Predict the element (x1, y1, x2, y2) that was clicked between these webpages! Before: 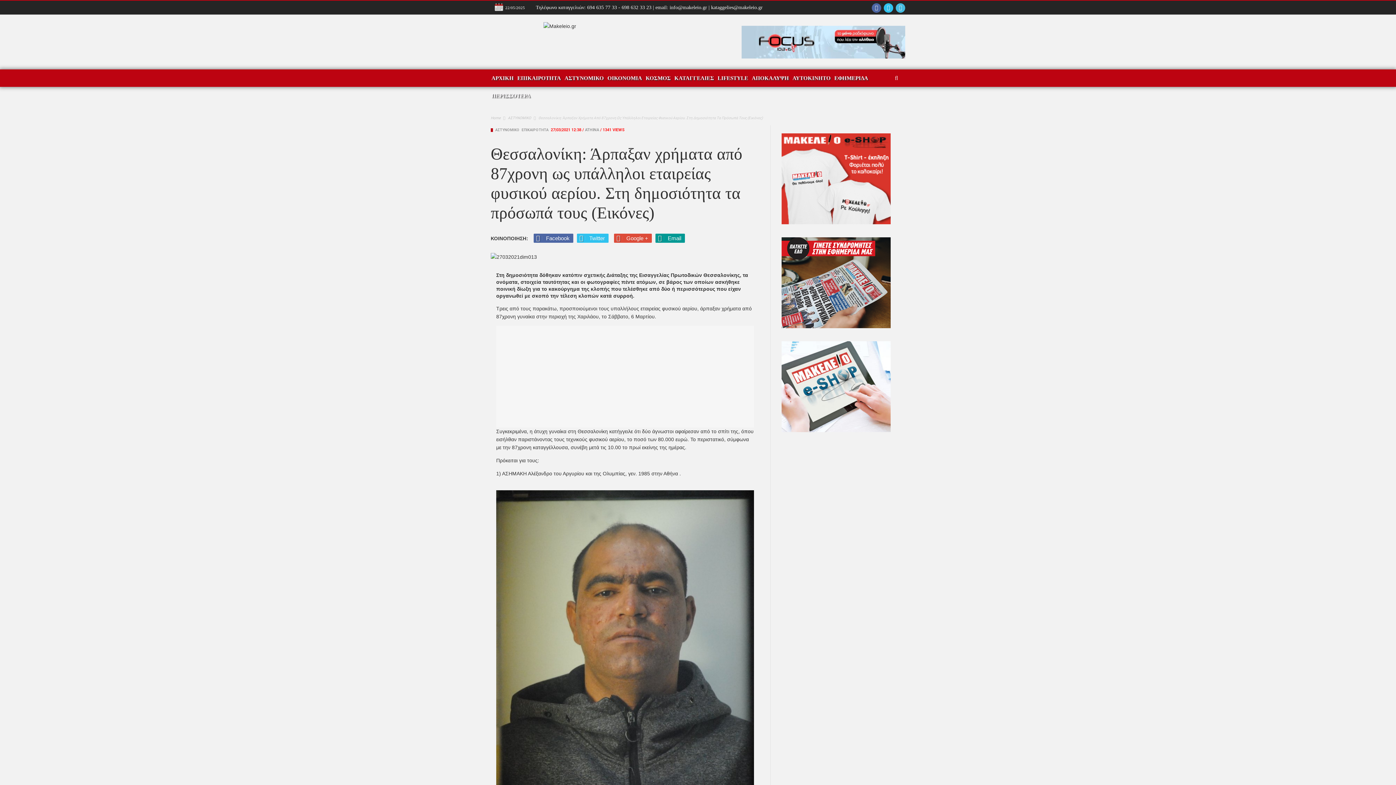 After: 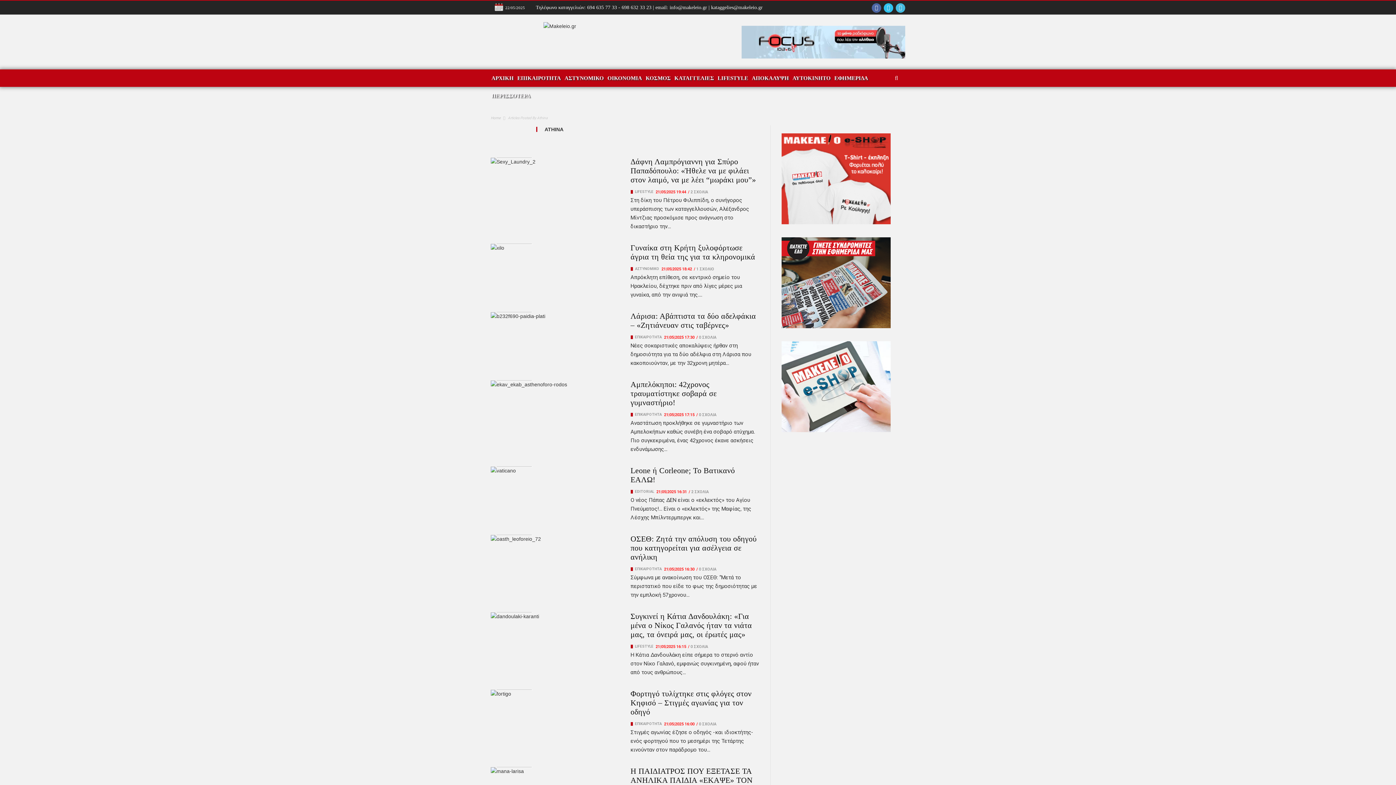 Action: bbox: (585, 127, 599, 132) label: ATHINA